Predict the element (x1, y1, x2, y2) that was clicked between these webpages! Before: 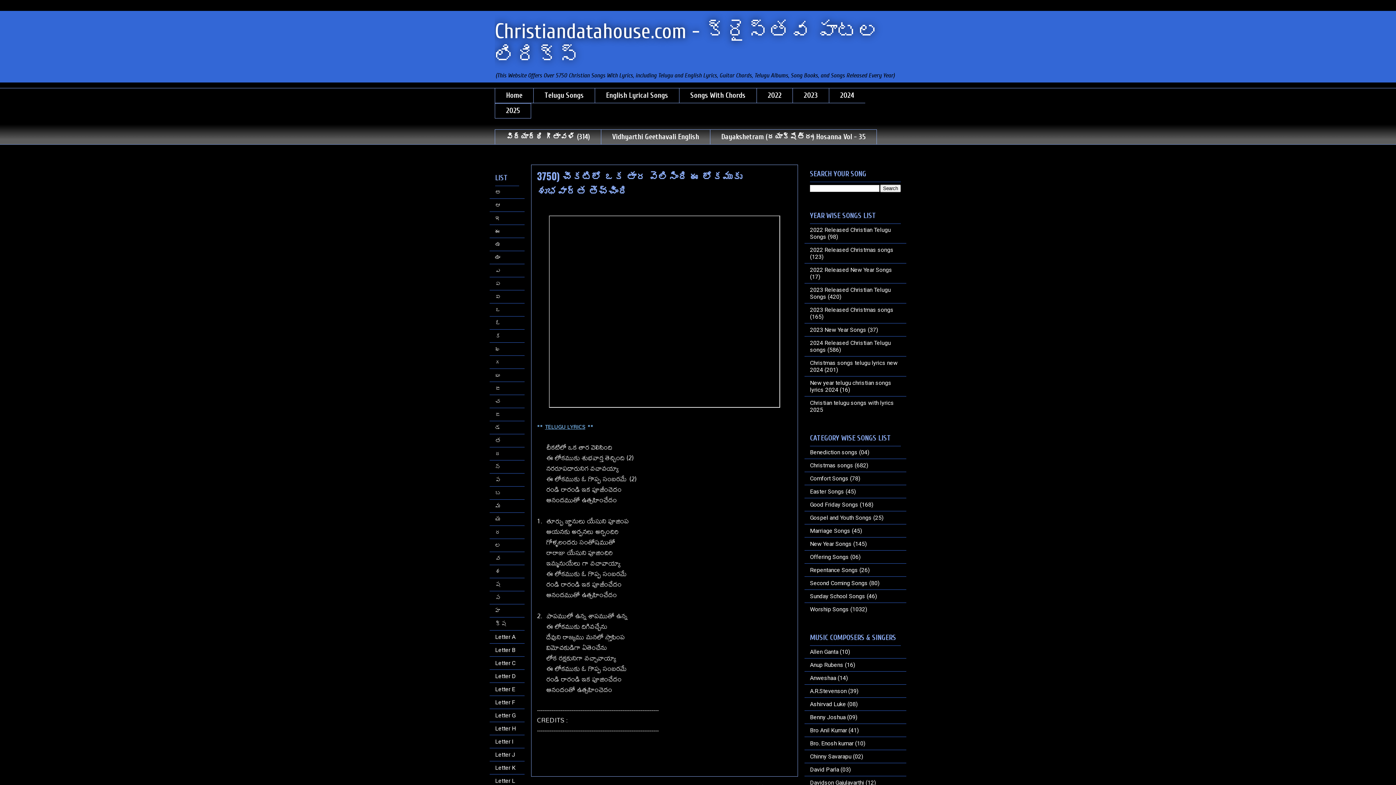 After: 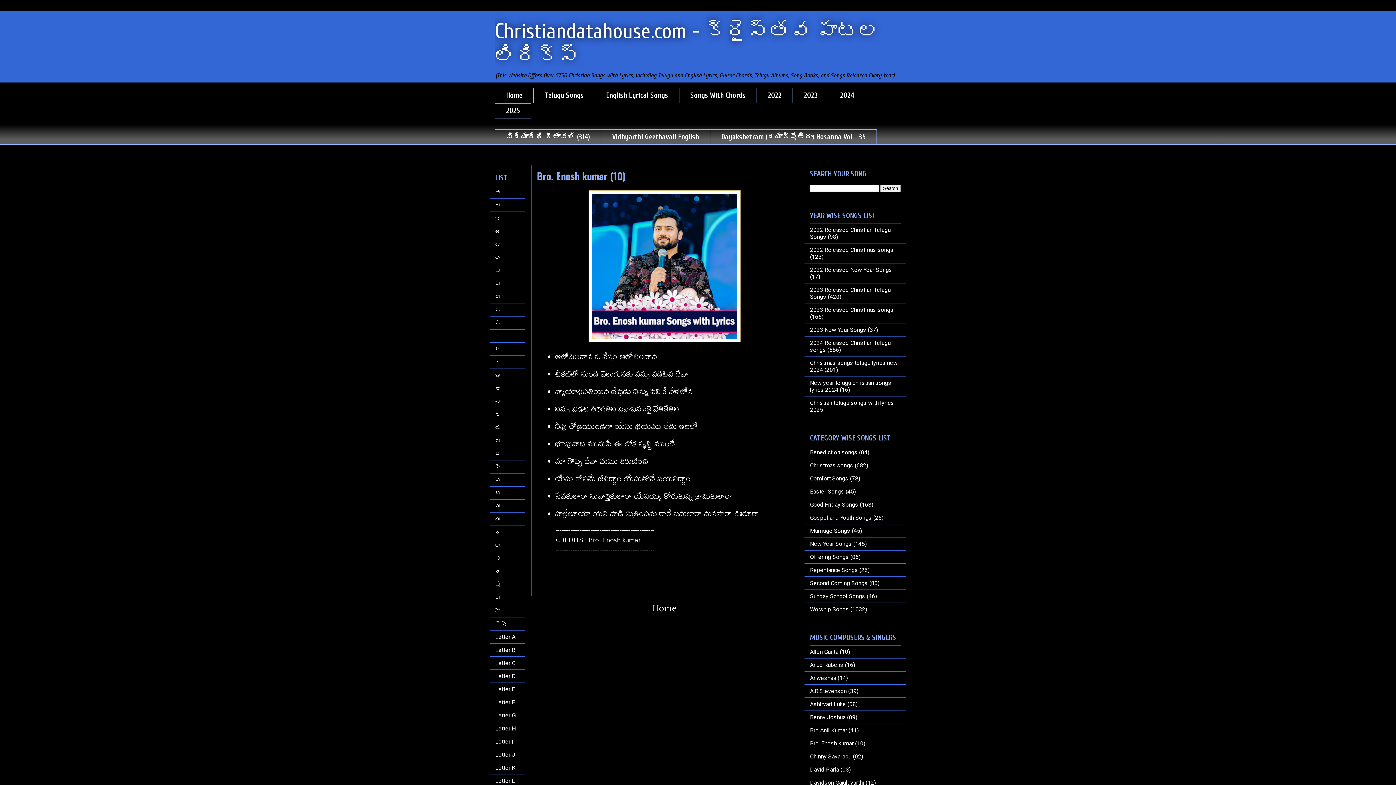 Action: label: Bro. Enosh kumar (10) bbox: (810, 740, 865, 747)